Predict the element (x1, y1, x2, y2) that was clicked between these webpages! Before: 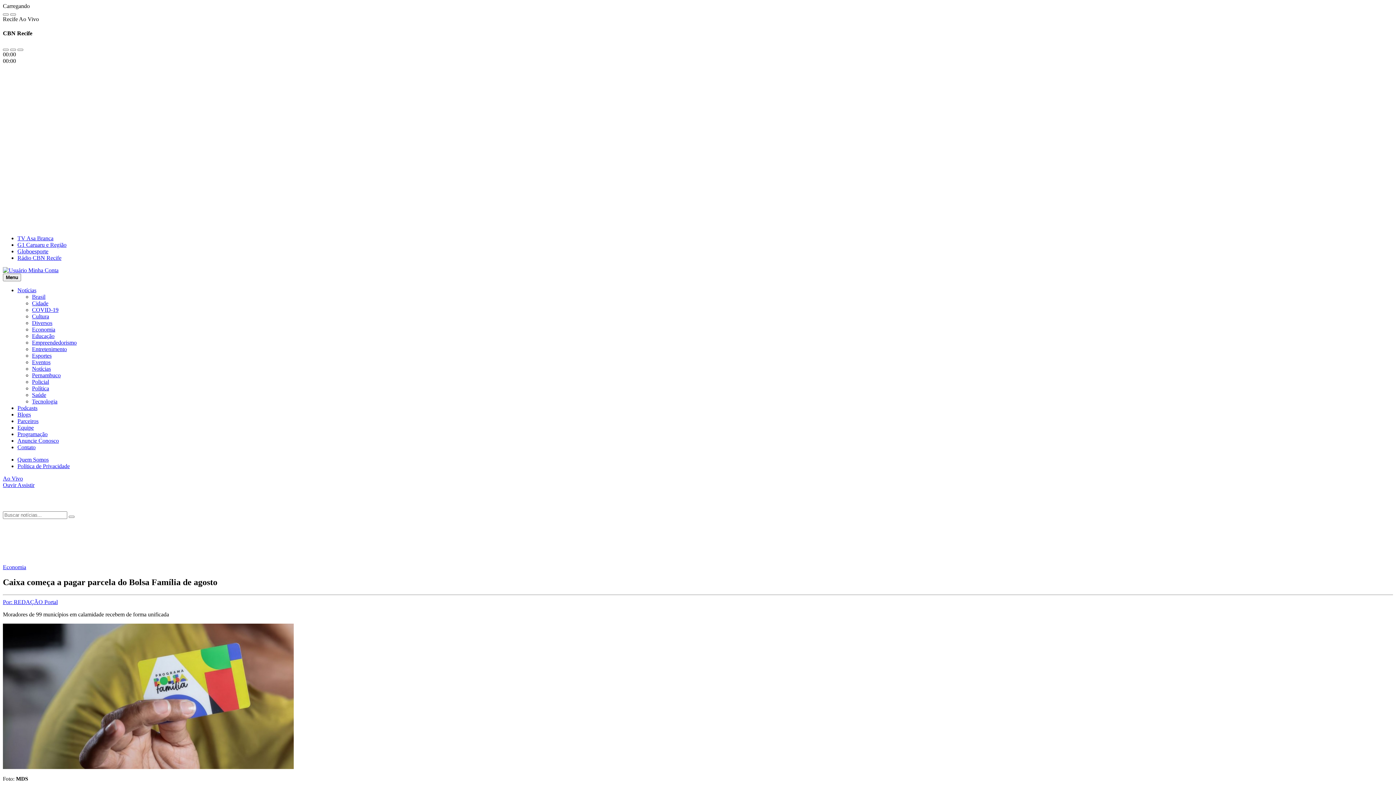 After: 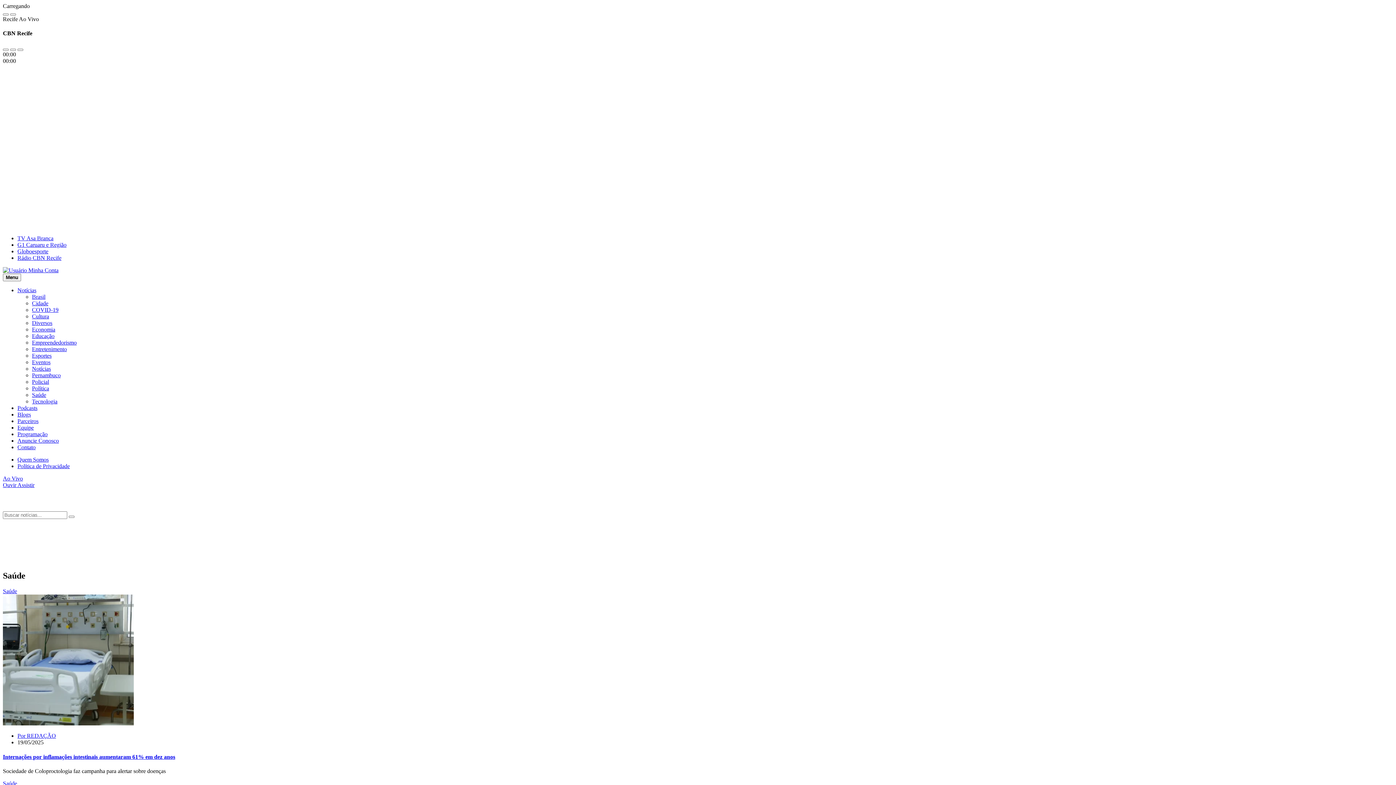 Action: bbox: (32, 391, 46, 398) label: Saúde